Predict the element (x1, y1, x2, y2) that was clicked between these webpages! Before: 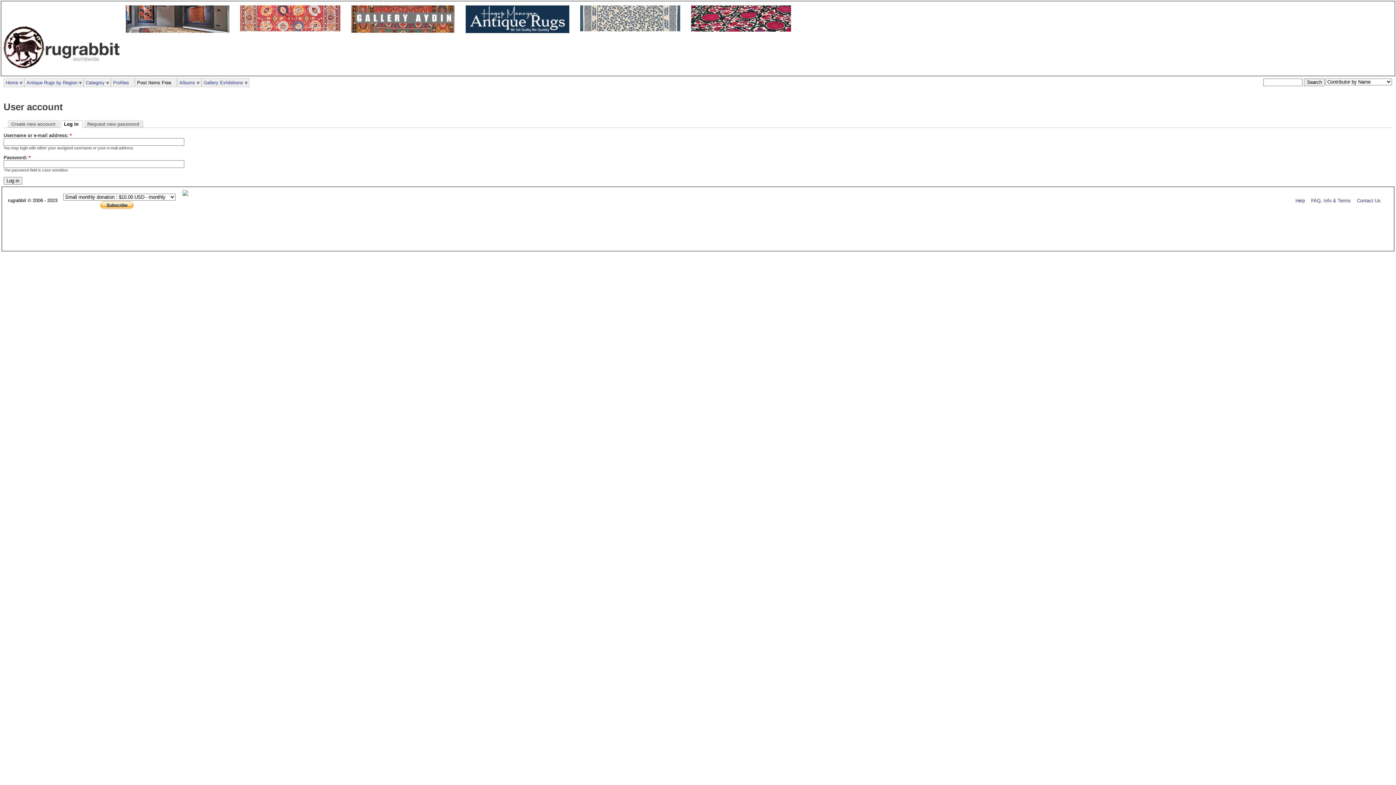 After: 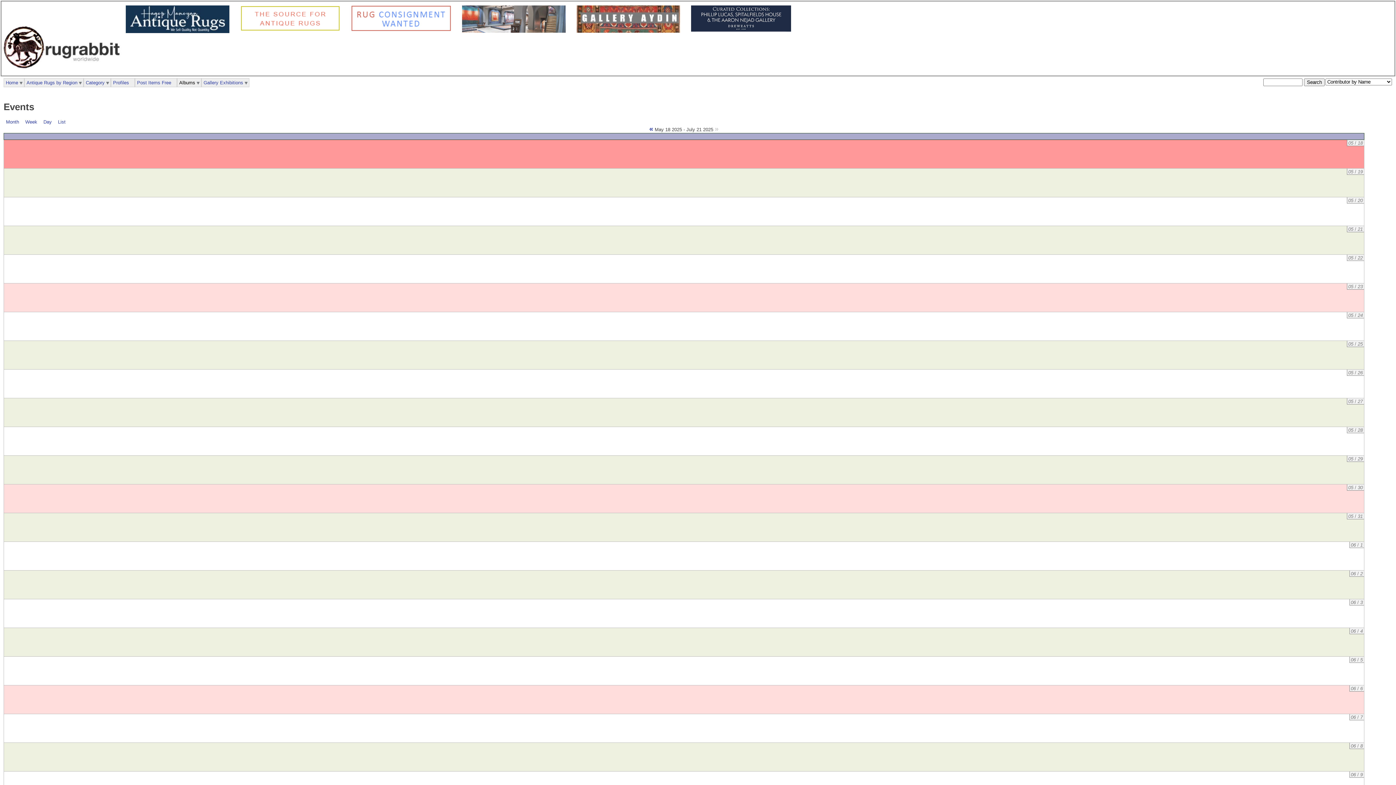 Action: bbox: (177, 78, 197, 86) label: Albums